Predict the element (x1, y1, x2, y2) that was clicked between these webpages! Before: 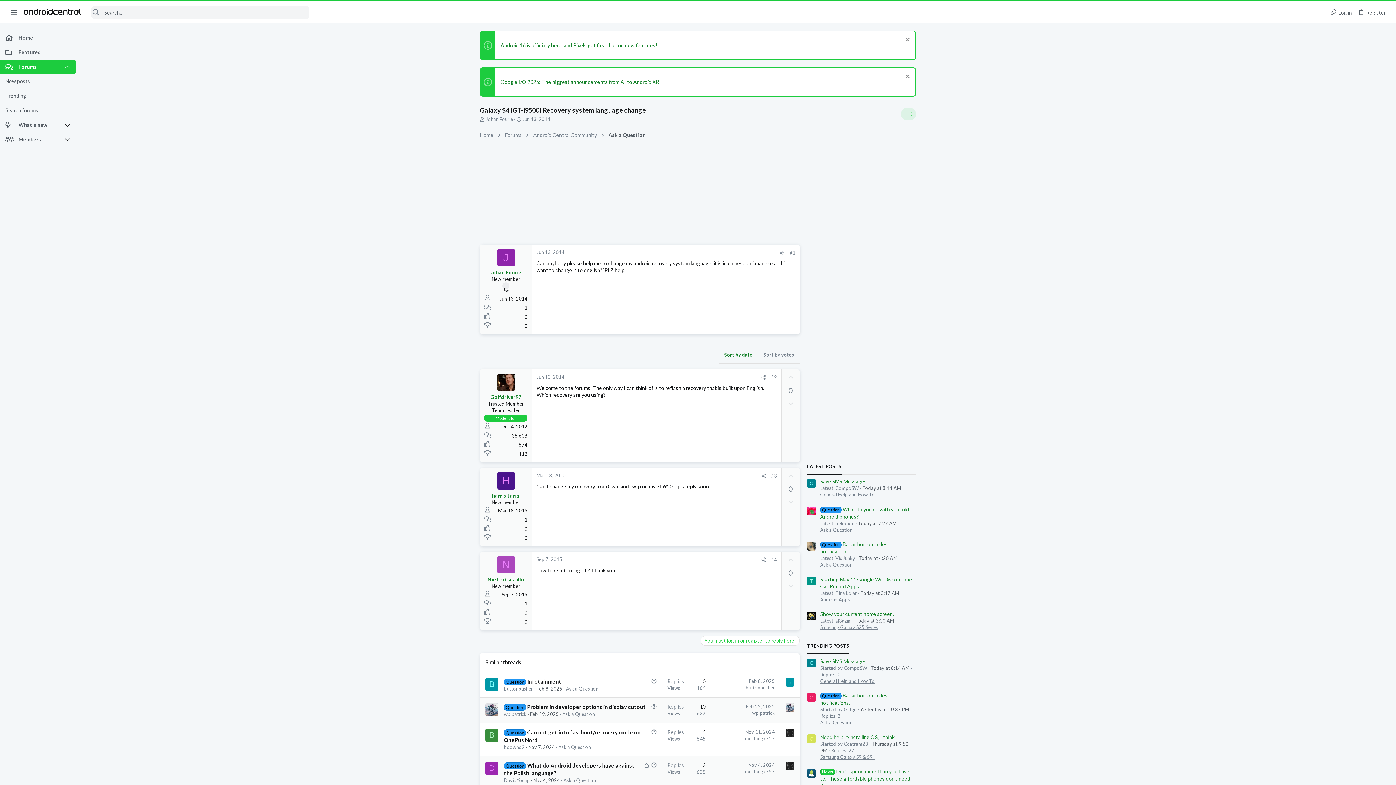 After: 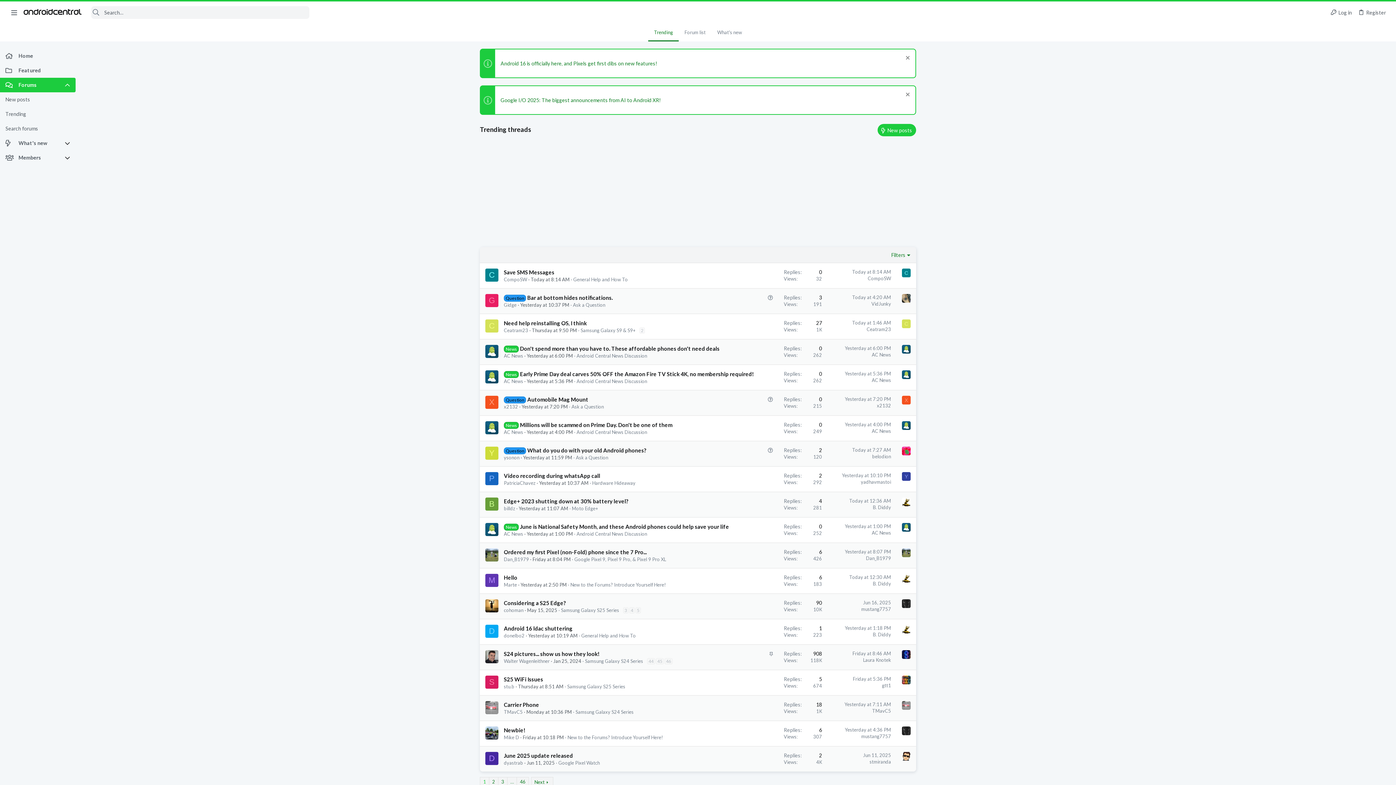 Action: bbox: (0, 88, 75, 103) label: Trending